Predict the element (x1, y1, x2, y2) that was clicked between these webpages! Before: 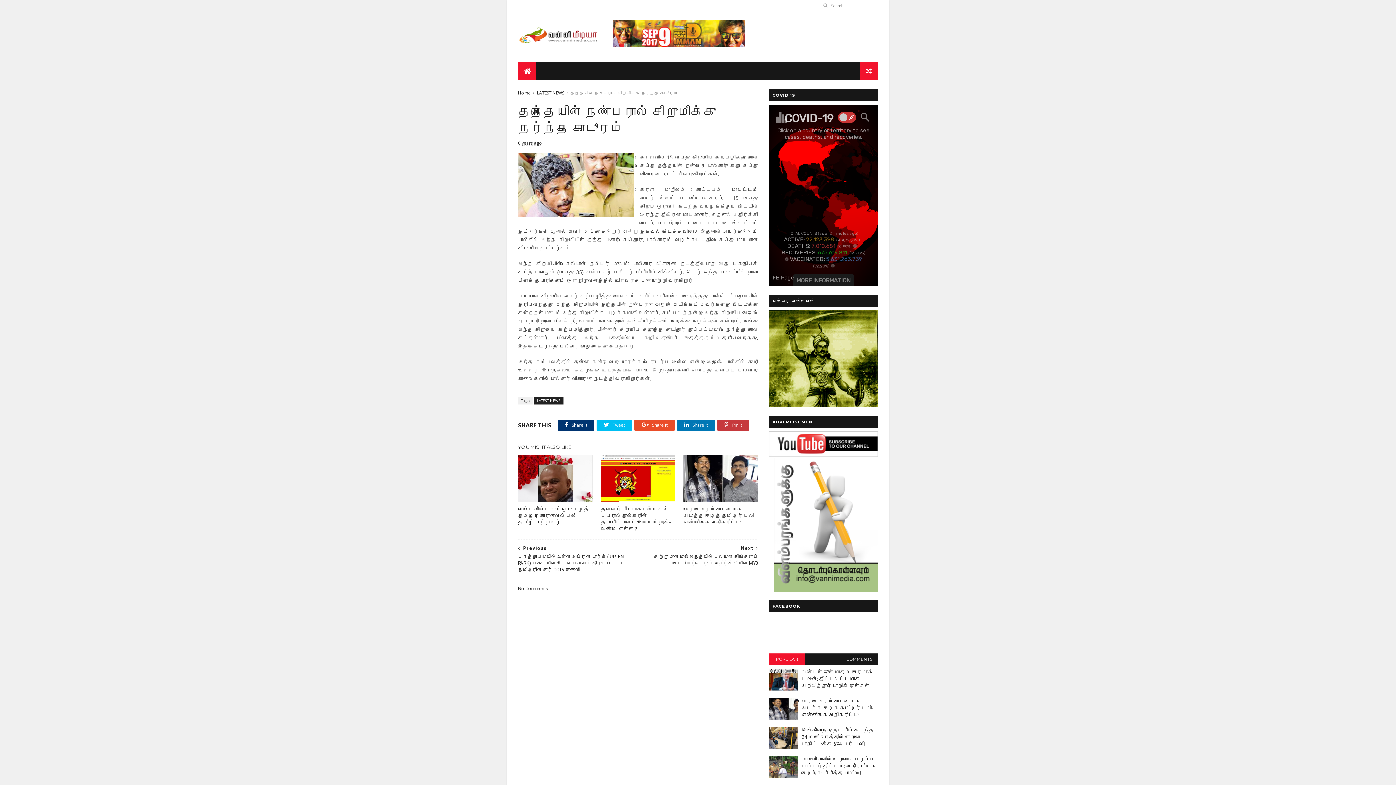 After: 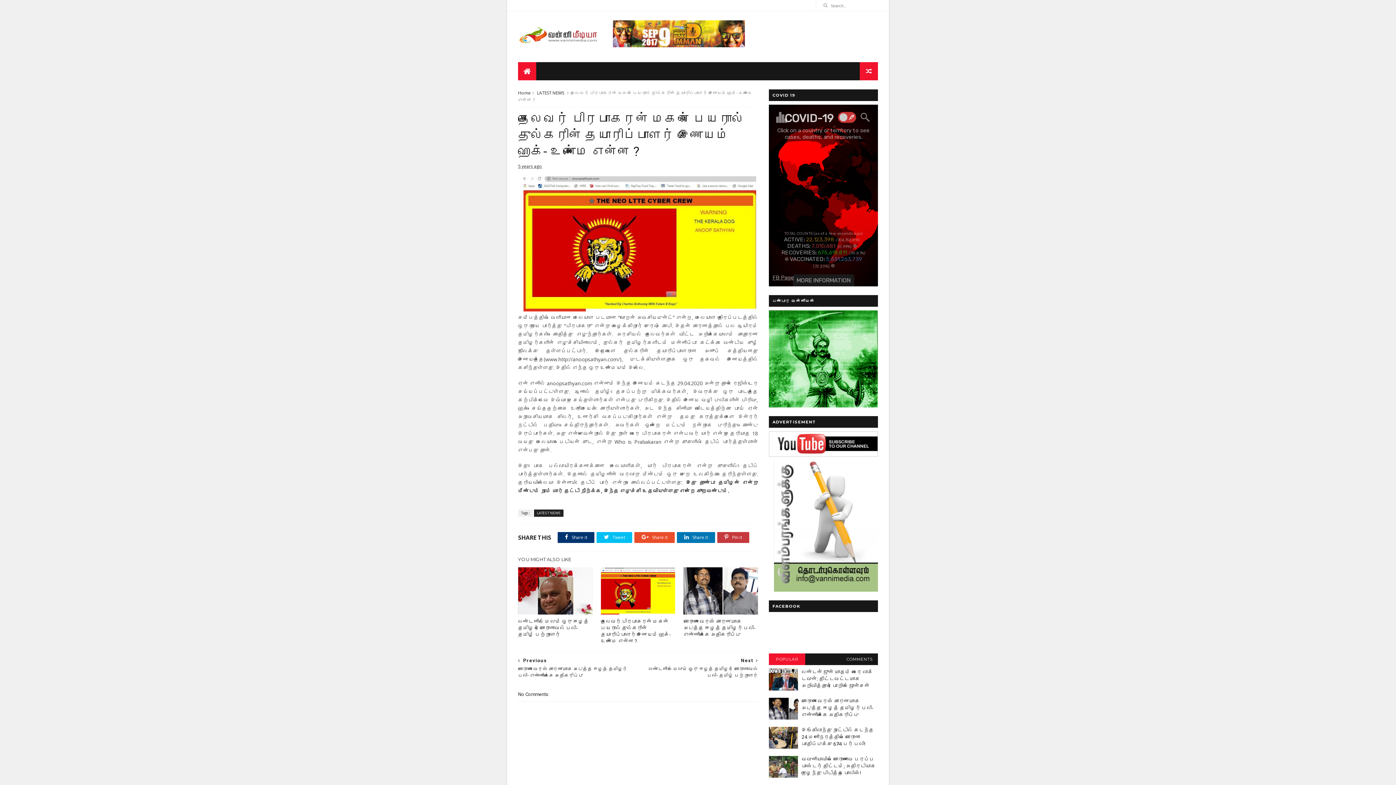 Action: bbox: (600, 455, 675, 502)